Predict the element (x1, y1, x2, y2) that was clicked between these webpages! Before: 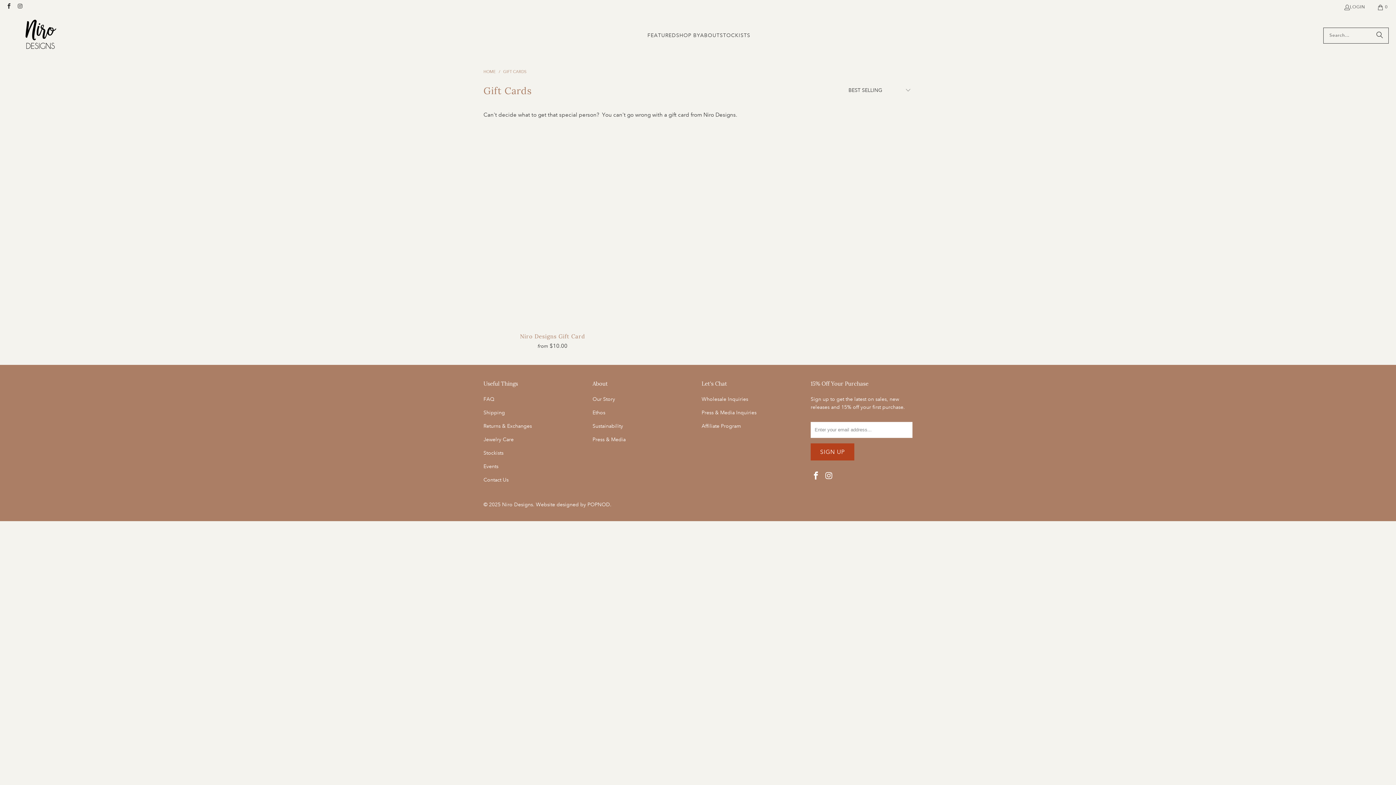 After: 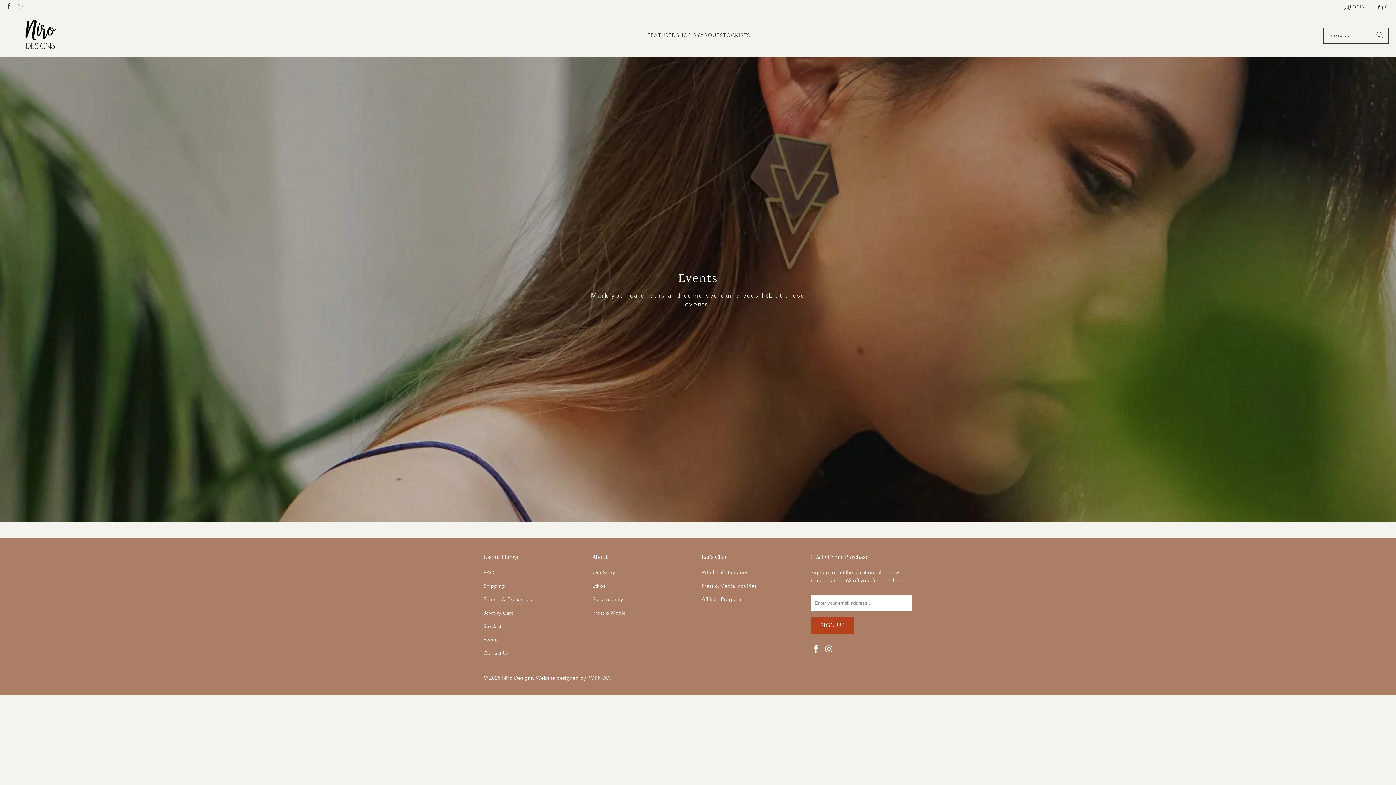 Action: label: Events bbox: (483, 463, 498, 469)